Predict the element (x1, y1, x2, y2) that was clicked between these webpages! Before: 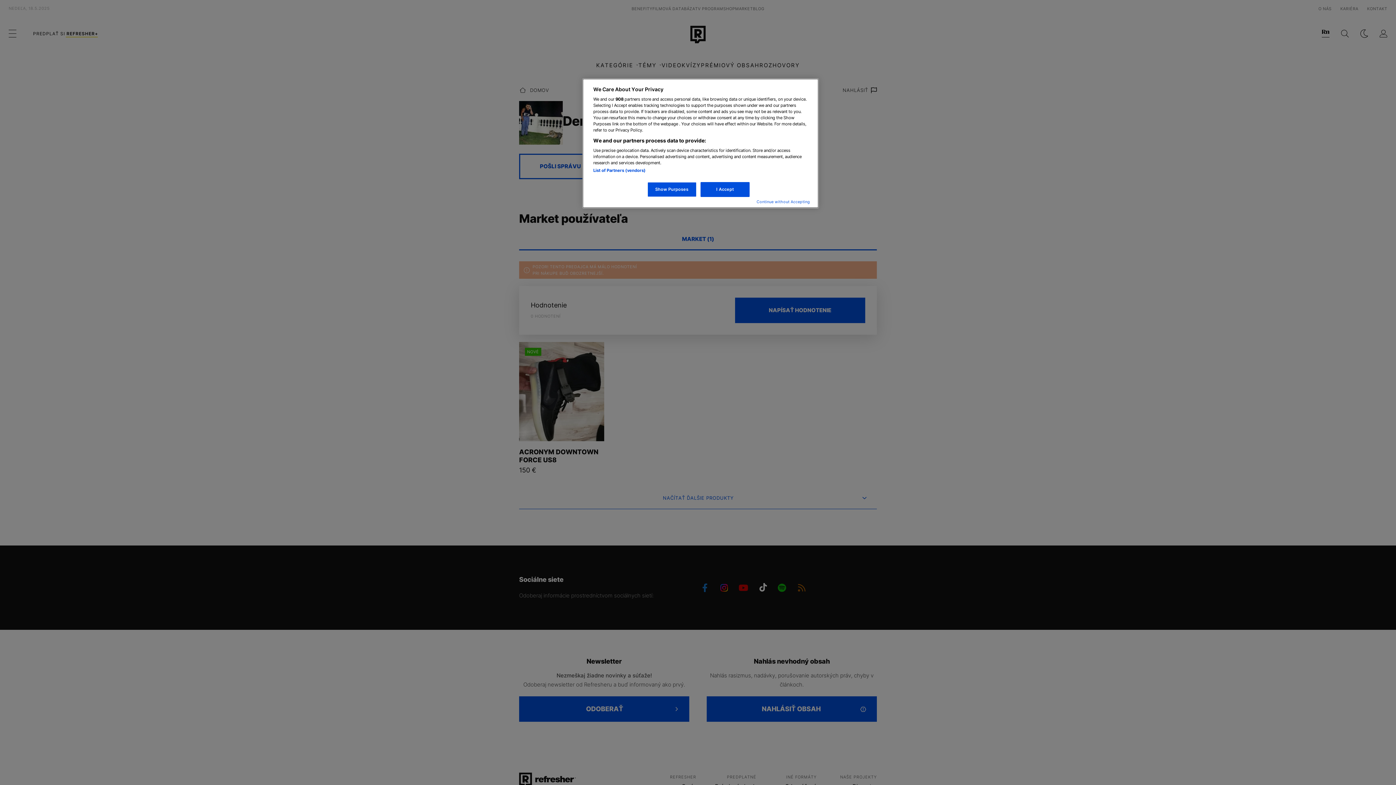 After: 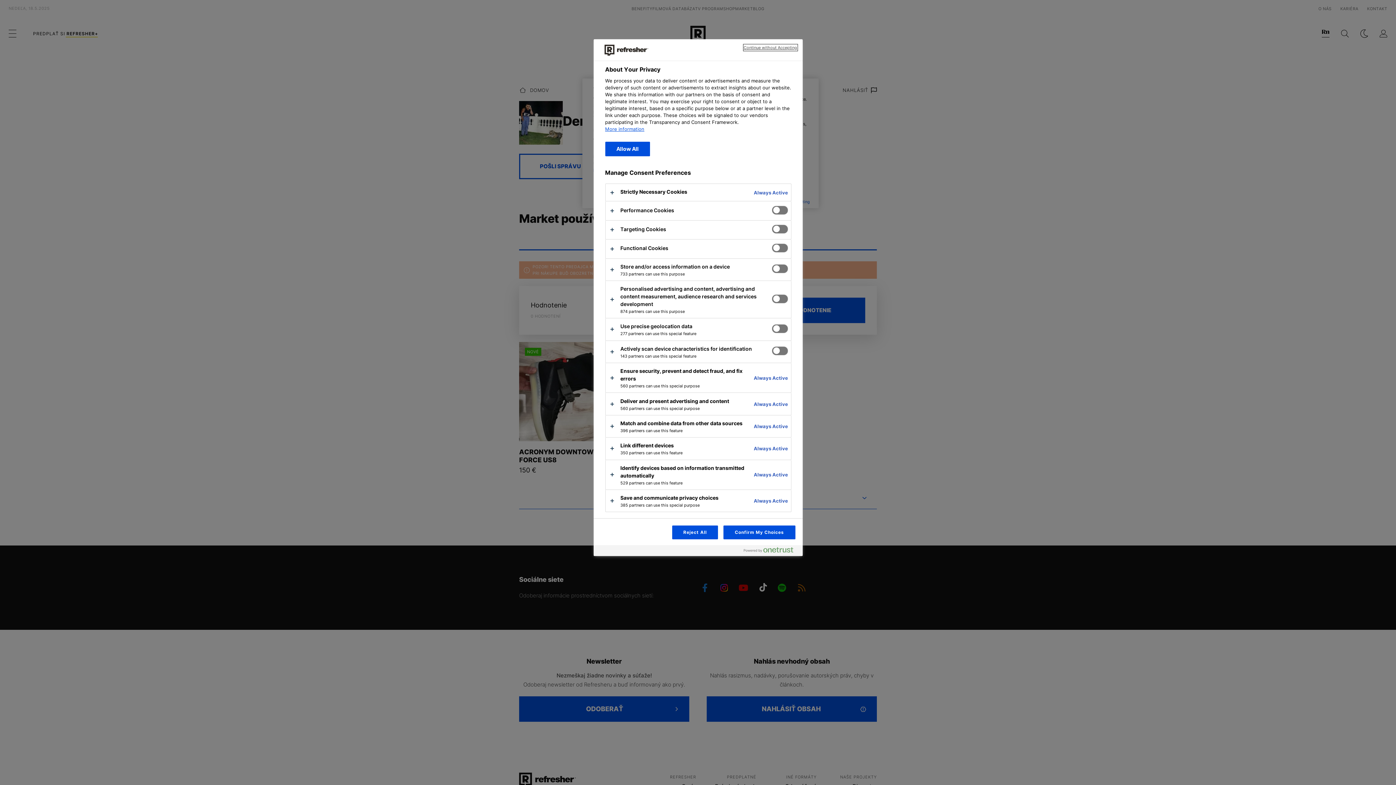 Action: label: Show Purposes bbox: (647, 182, 696, 197)